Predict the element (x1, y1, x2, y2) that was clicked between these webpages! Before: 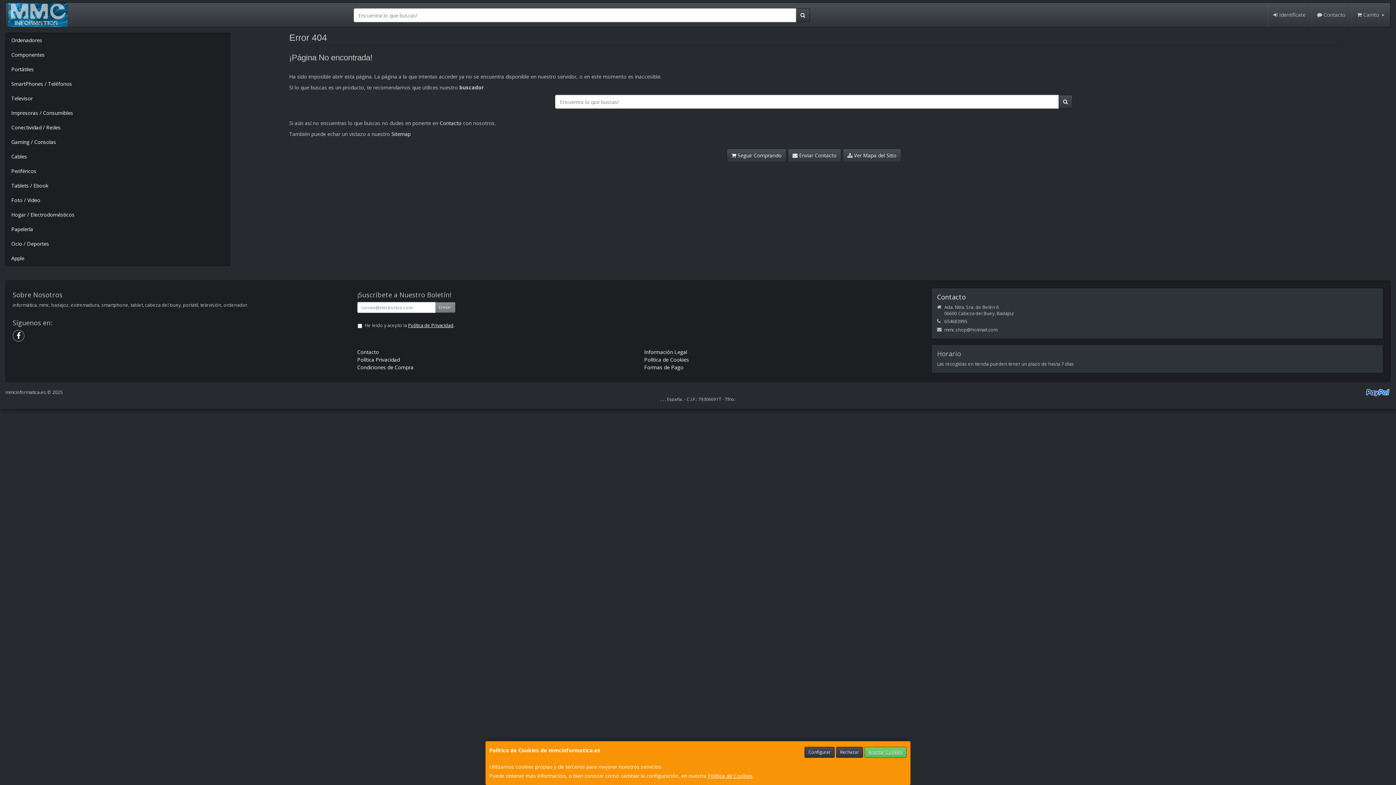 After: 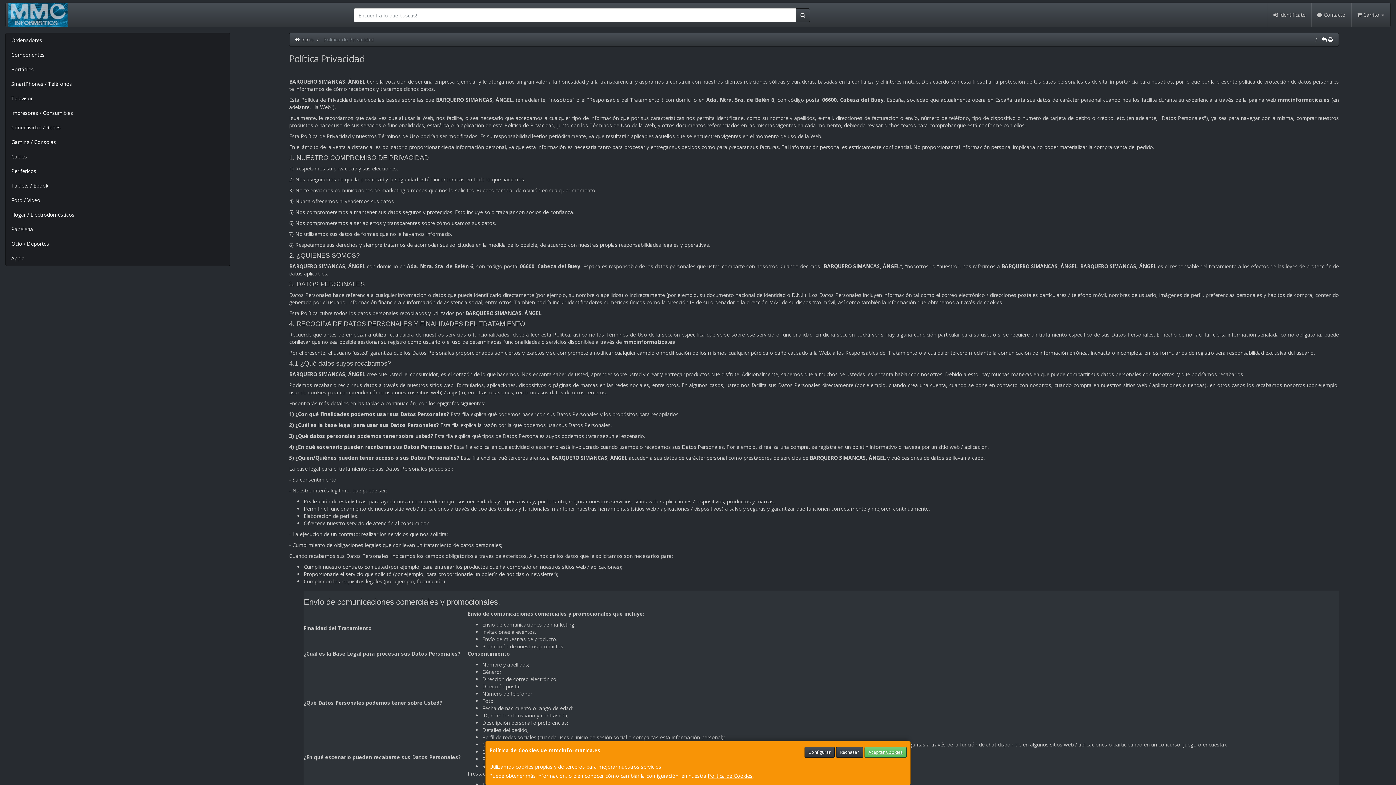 Action: bbox: (357, 356, 399, 363) label: Política Privacidad